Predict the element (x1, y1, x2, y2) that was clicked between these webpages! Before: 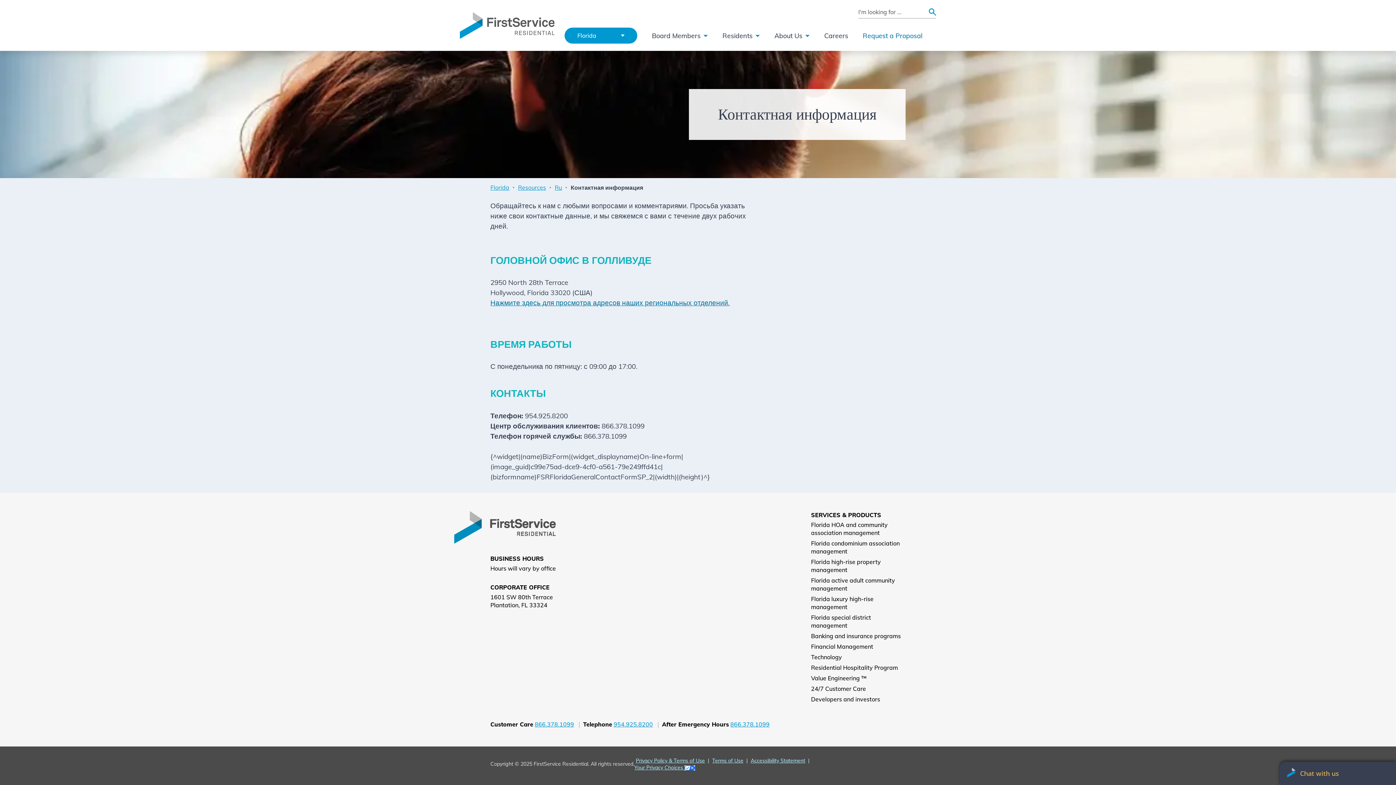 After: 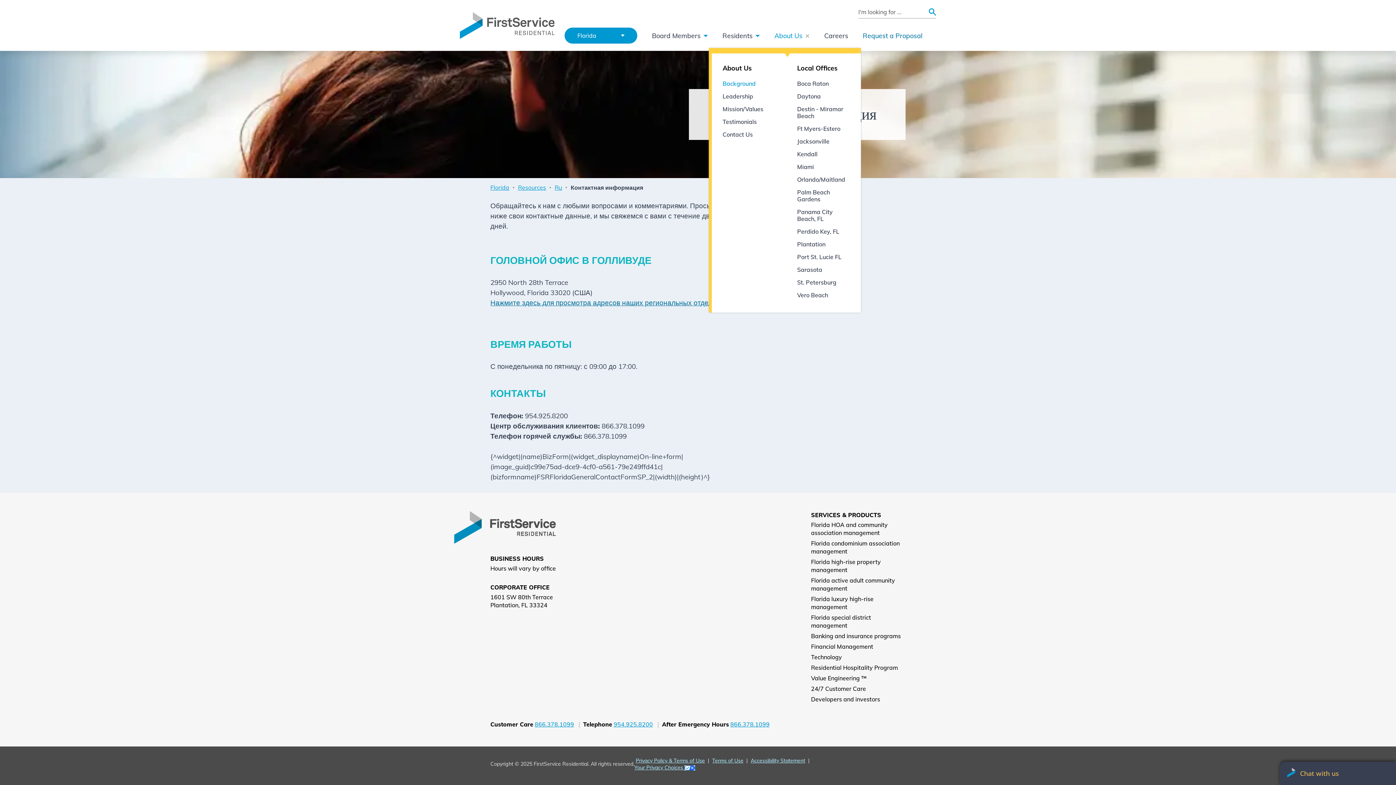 Action: bbox: (774, 28, 809, 42) label: About Us